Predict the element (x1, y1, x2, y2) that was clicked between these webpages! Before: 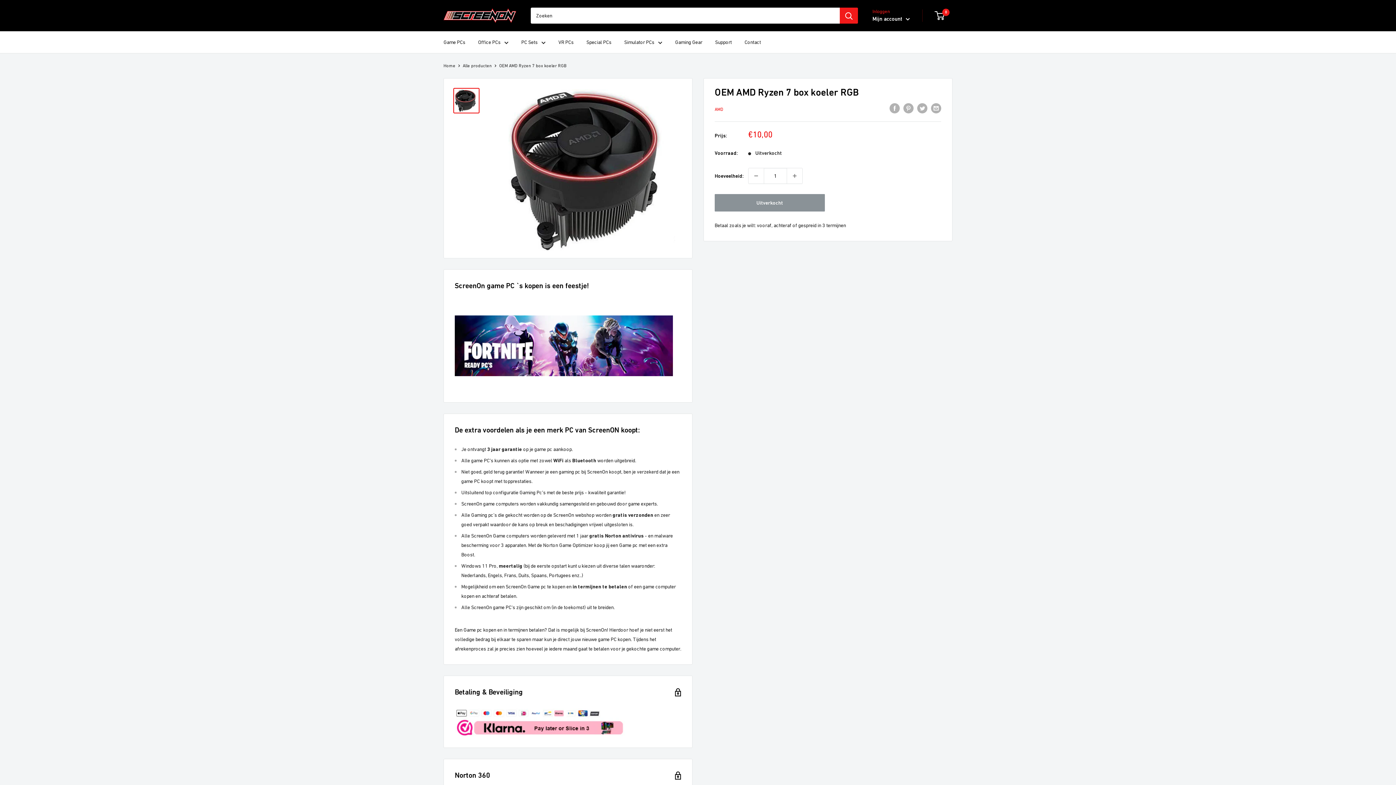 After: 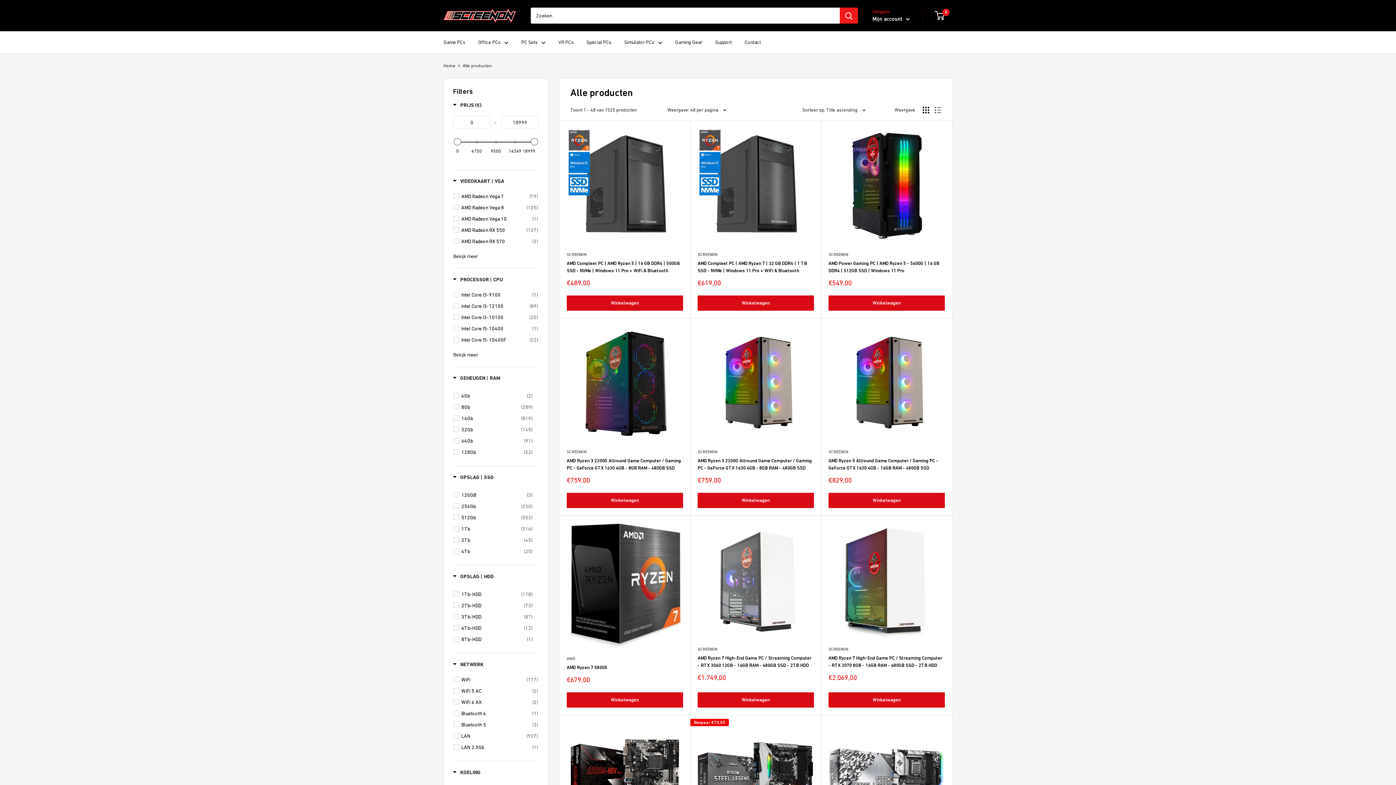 Action: bbox: (462, 63, 492, 68) label: Alle producten